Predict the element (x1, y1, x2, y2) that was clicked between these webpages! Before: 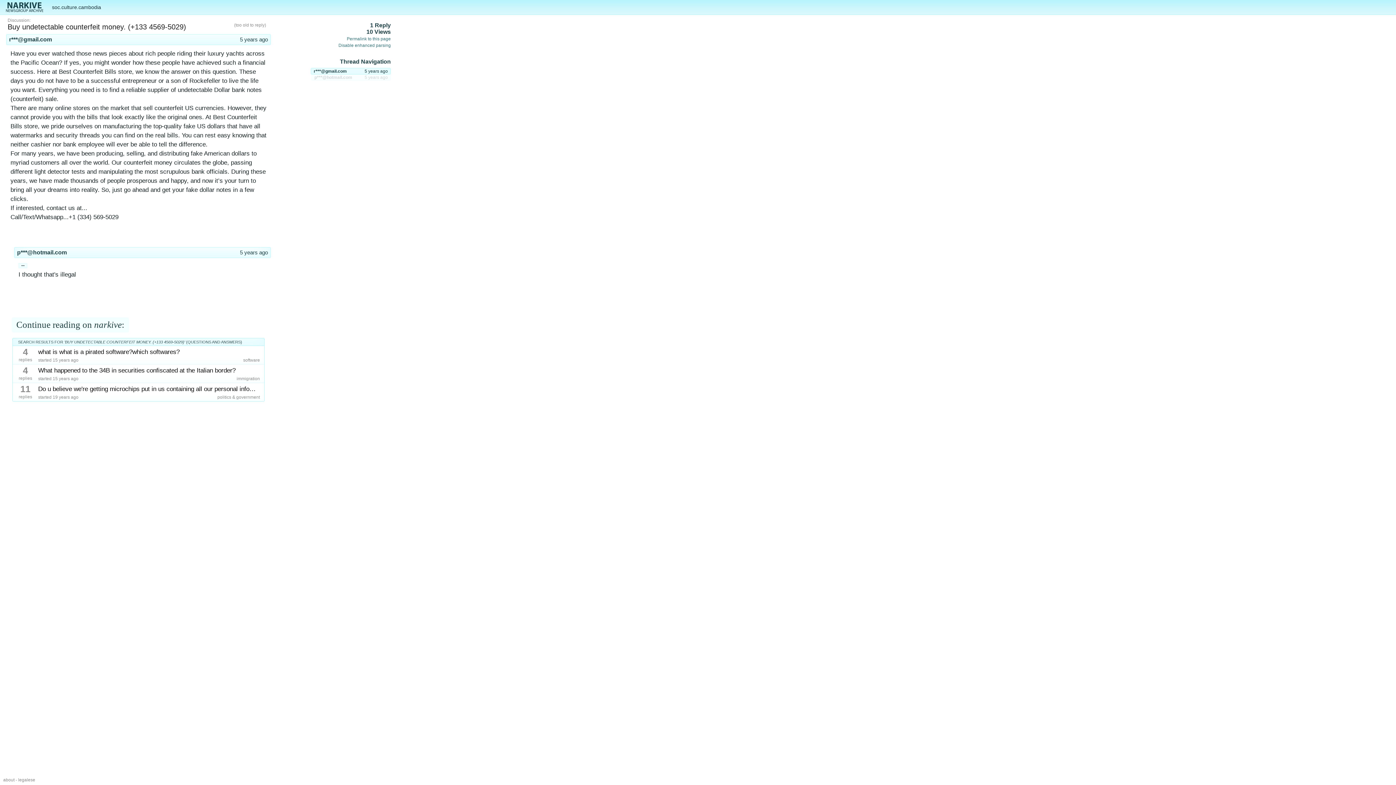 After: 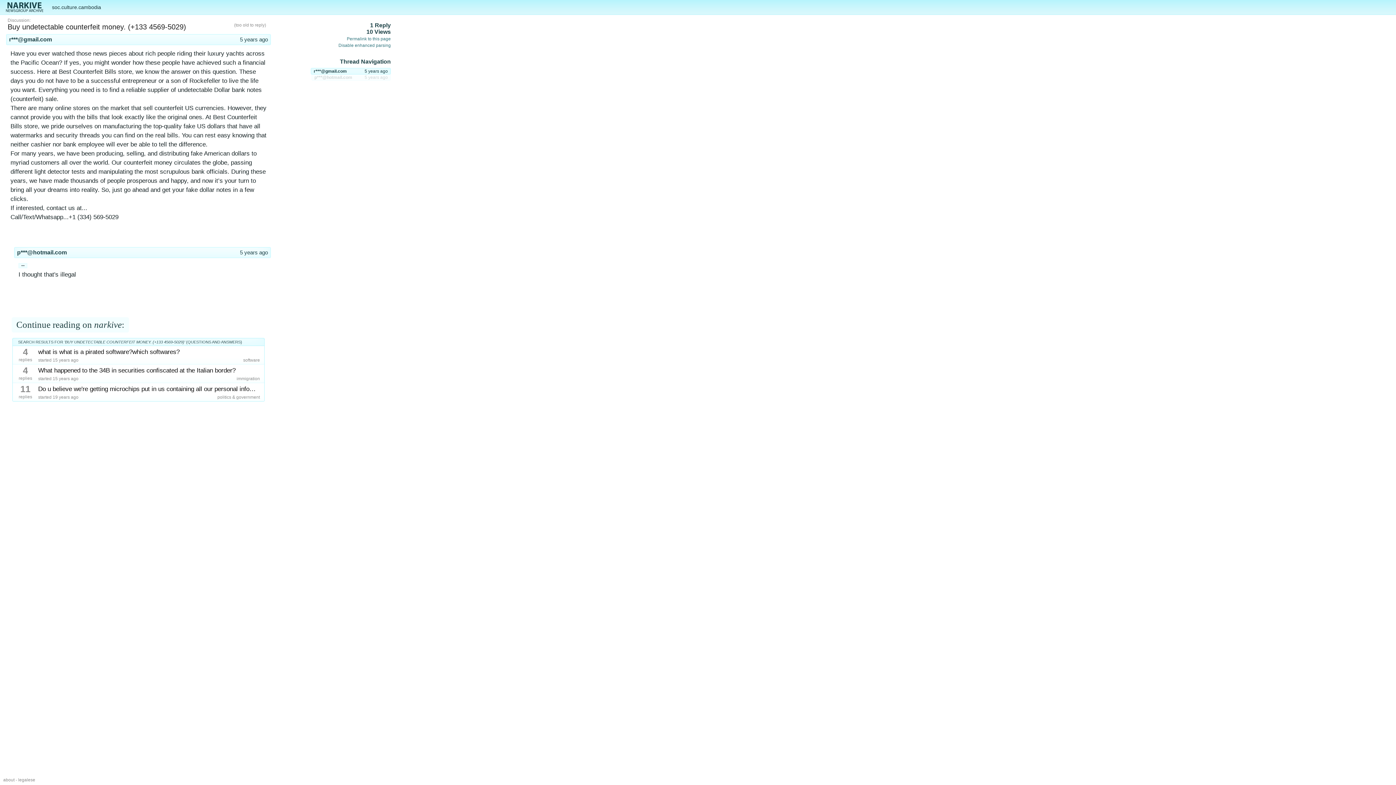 Action: label: Permalink bbox: (249, 258, 270, 263)